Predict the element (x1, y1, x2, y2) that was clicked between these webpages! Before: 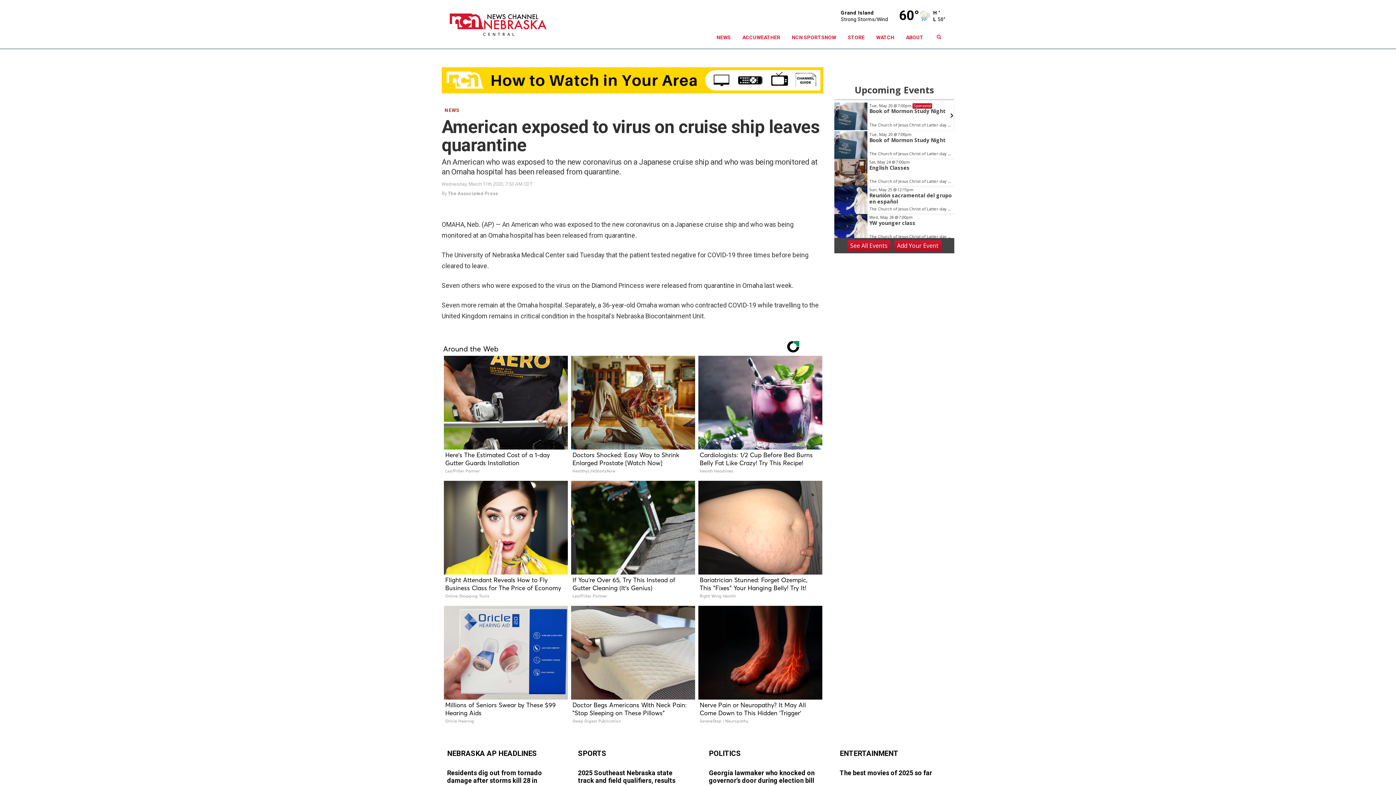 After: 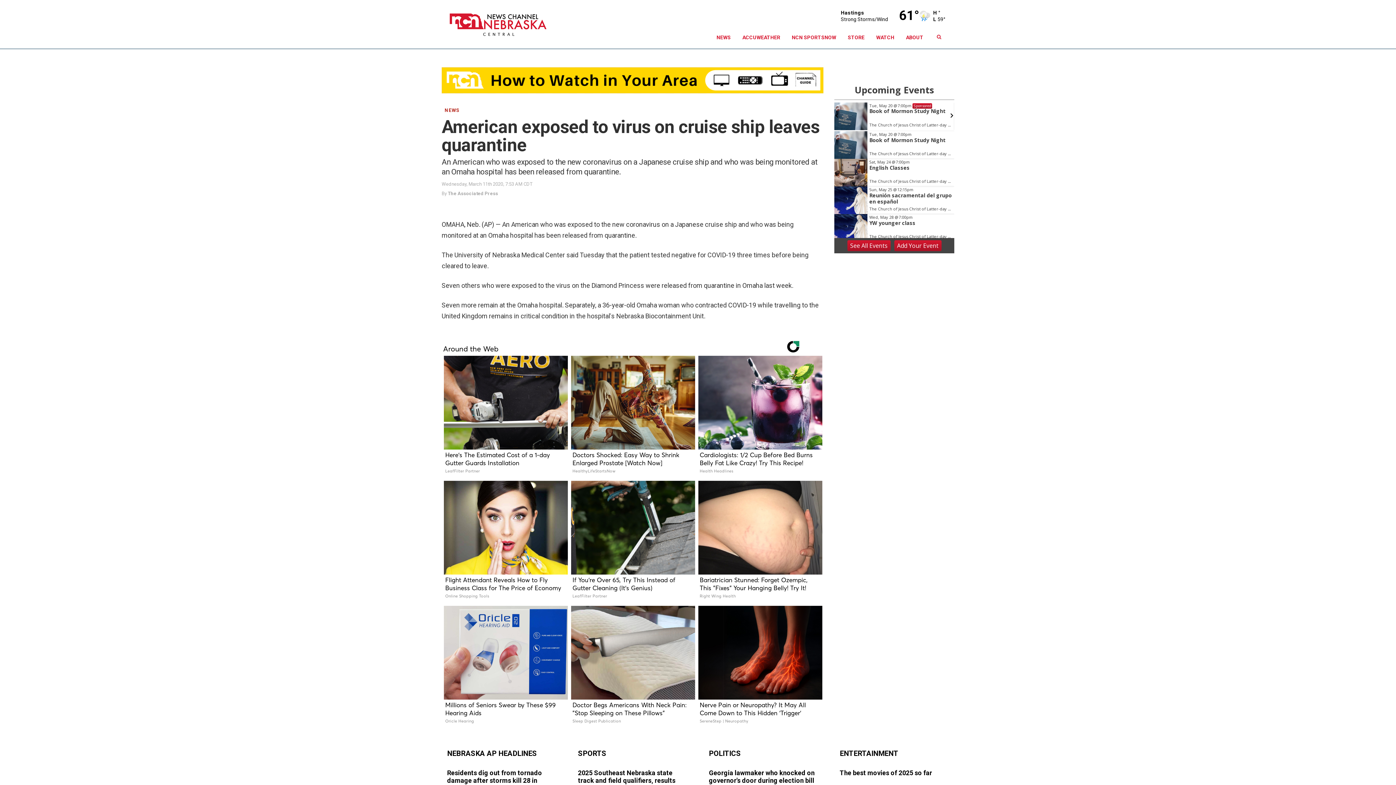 Action: bbox: (842, 26, 870, 48) label: STORE